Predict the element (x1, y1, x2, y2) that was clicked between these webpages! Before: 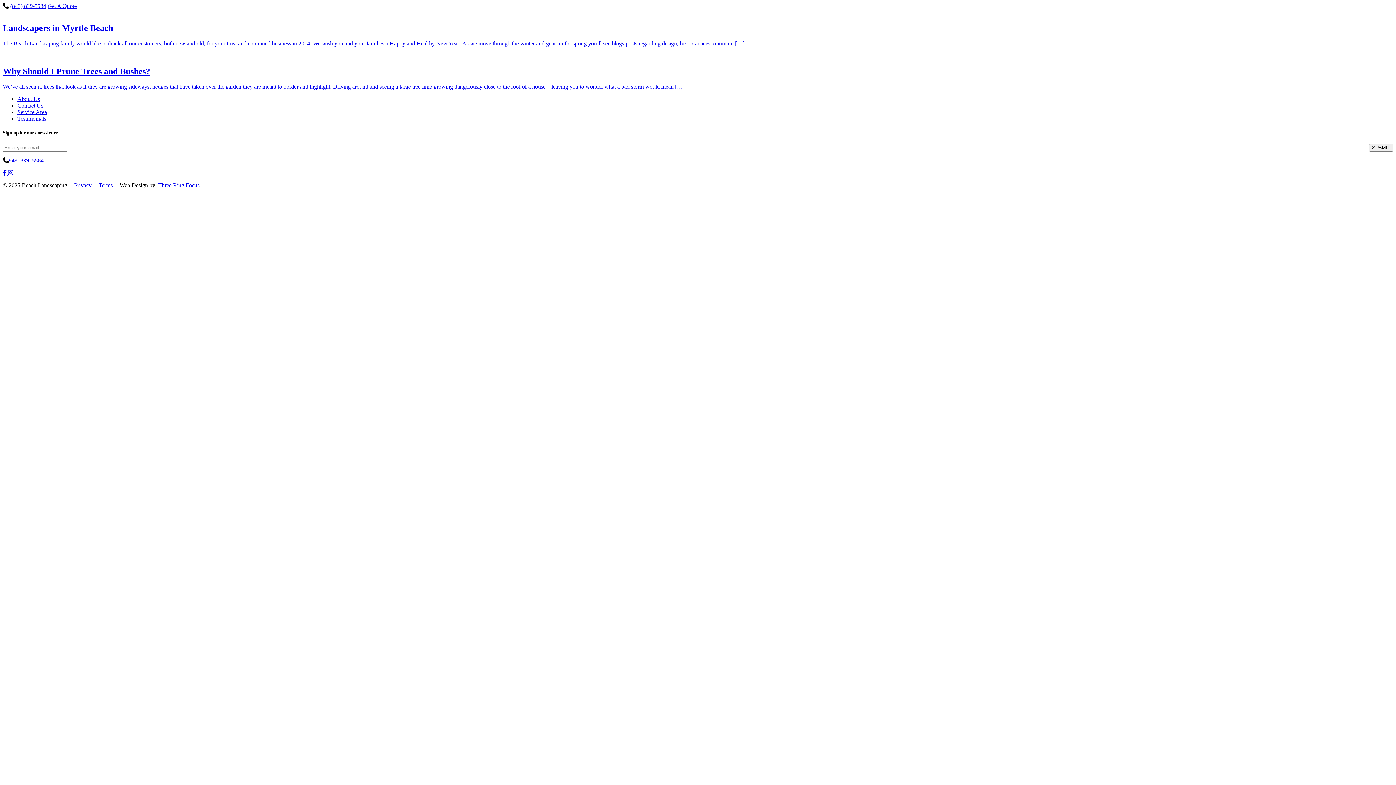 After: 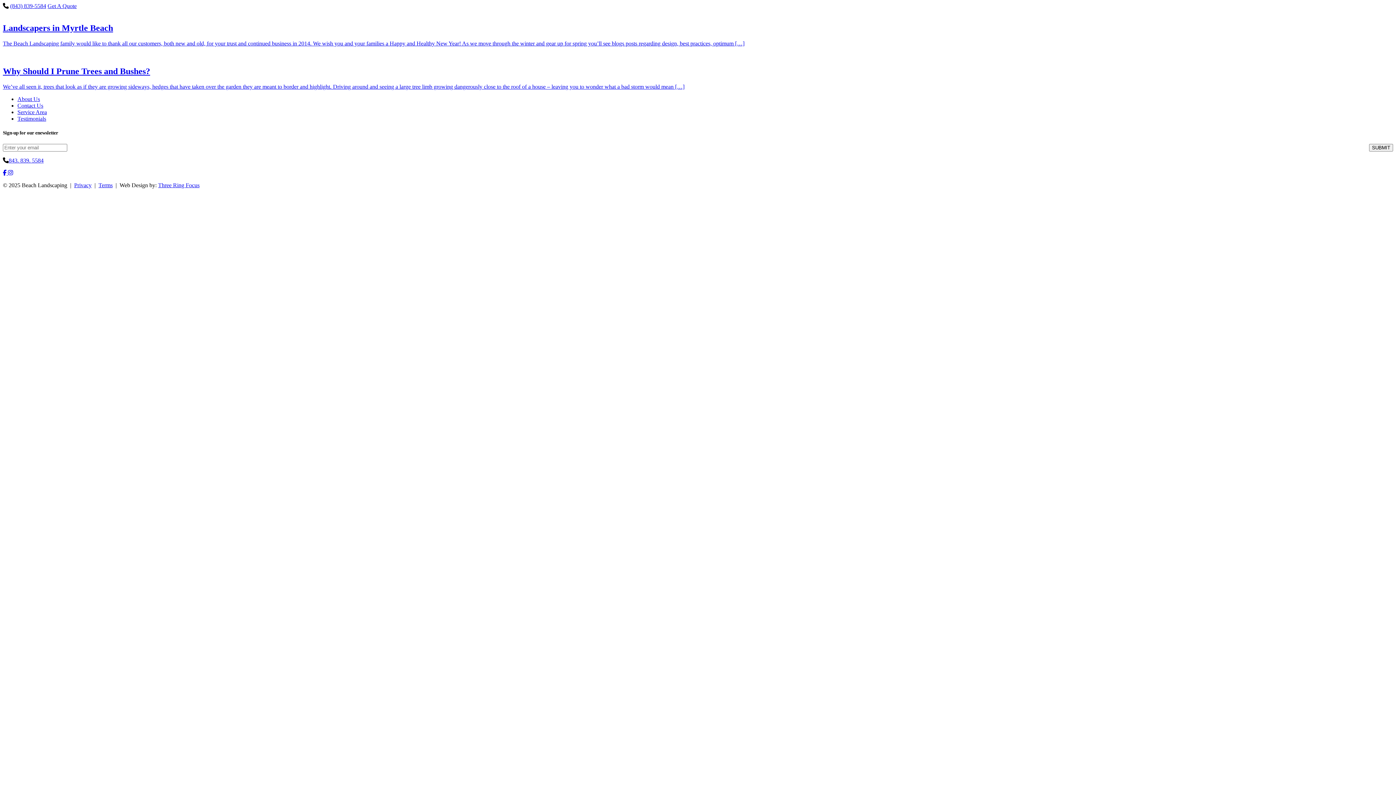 Action: bbox: (8, 157, 43, 163) label: 843. 839. 5584